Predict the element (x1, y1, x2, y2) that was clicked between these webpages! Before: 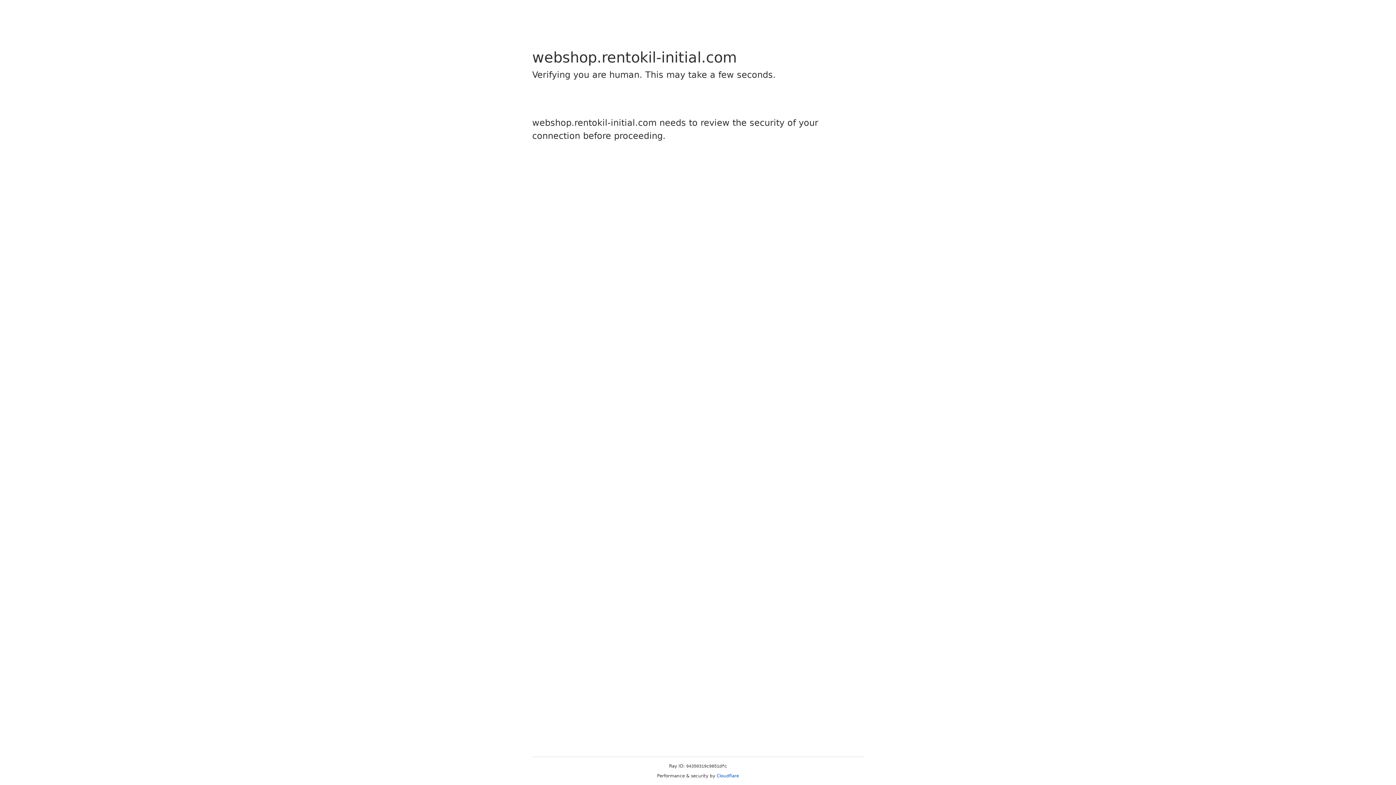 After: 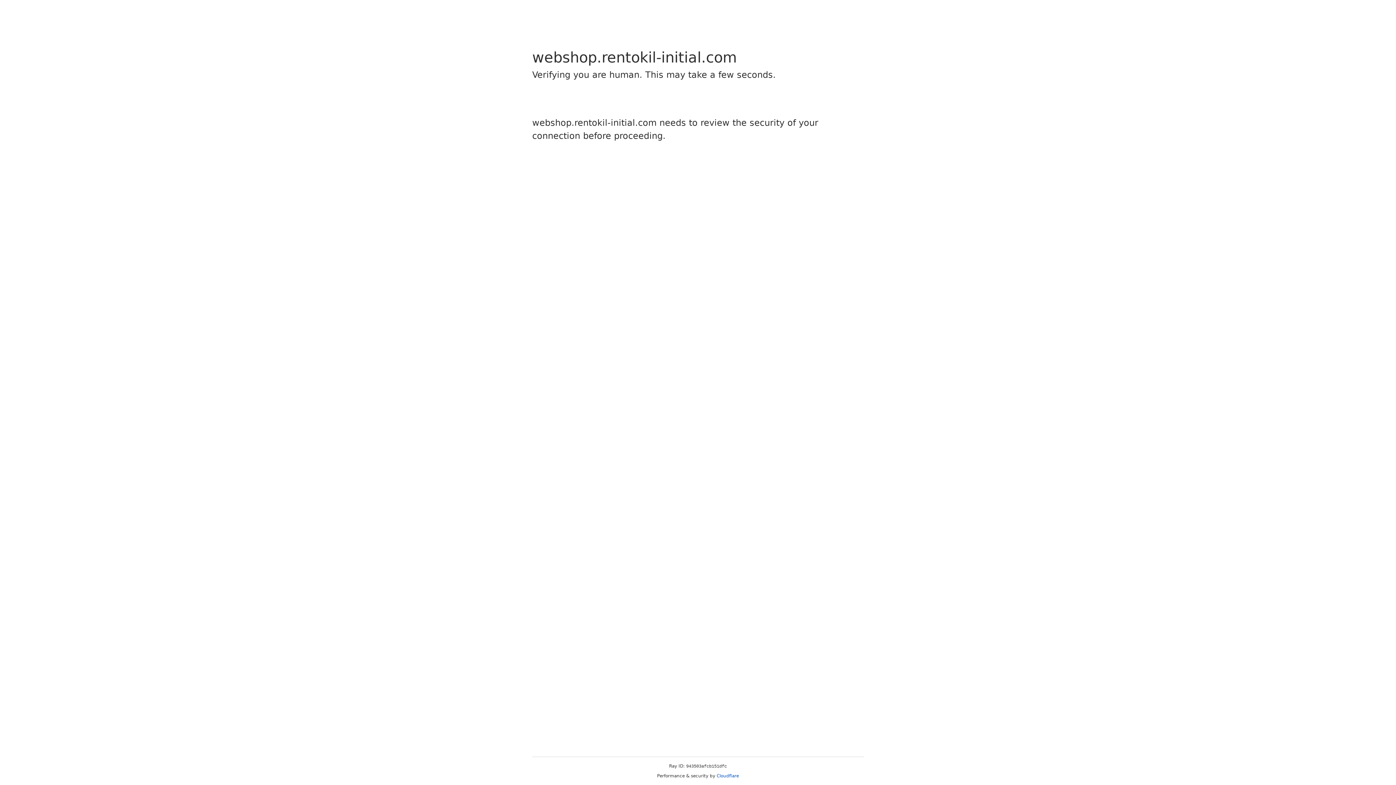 Action: bbox: (716, 773, 739, 778) label: Cloudflare